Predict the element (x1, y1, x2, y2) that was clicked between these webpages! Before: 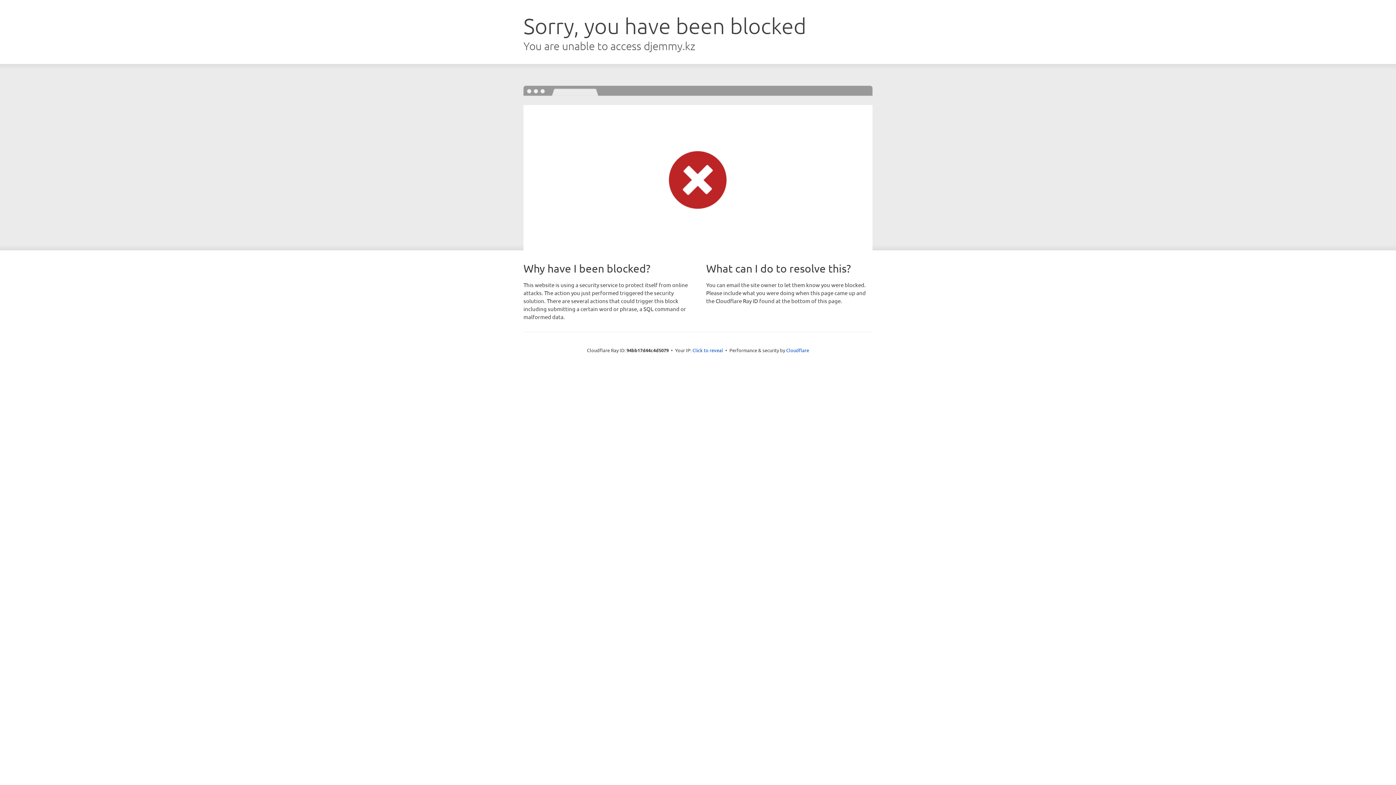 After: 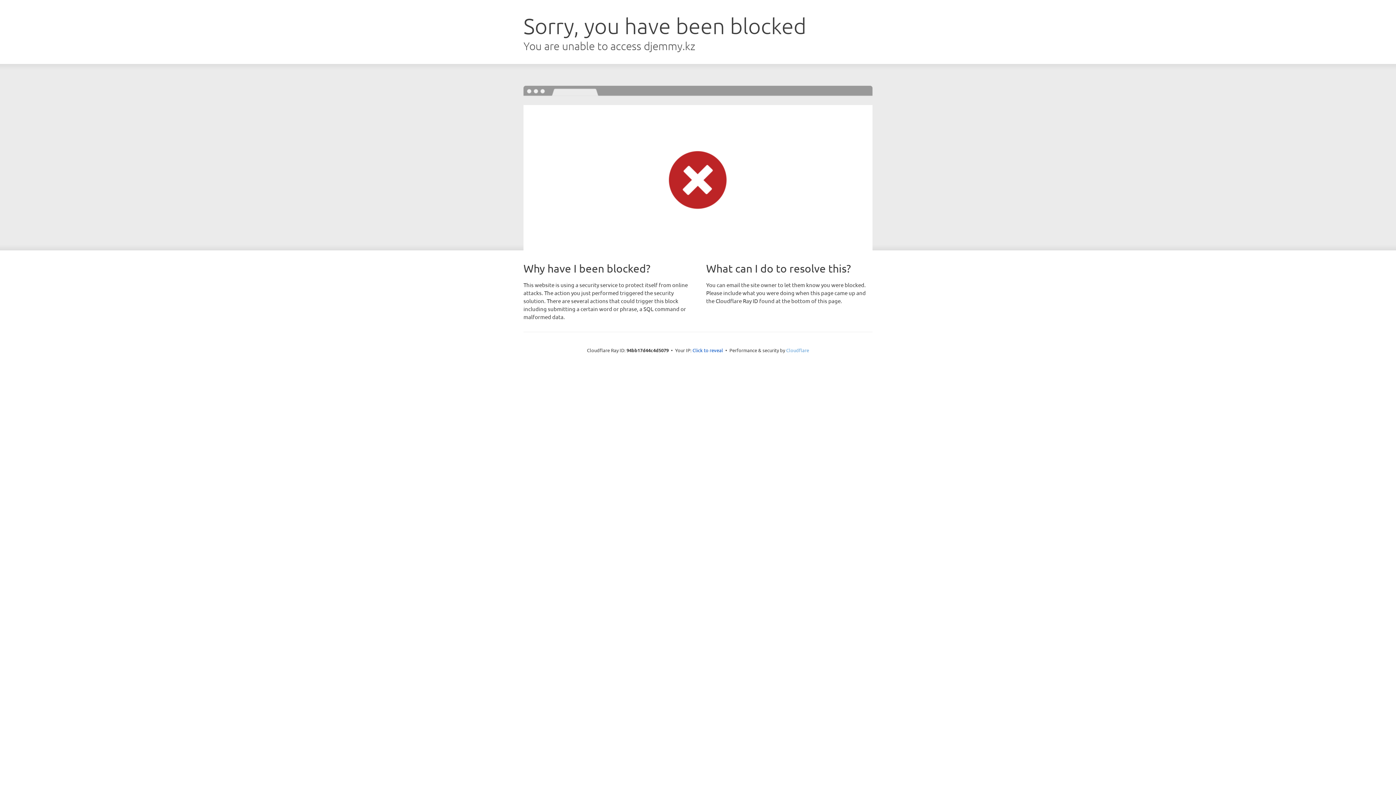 Action: bbox: (786, 347, 809, 353) label: Cloudflare